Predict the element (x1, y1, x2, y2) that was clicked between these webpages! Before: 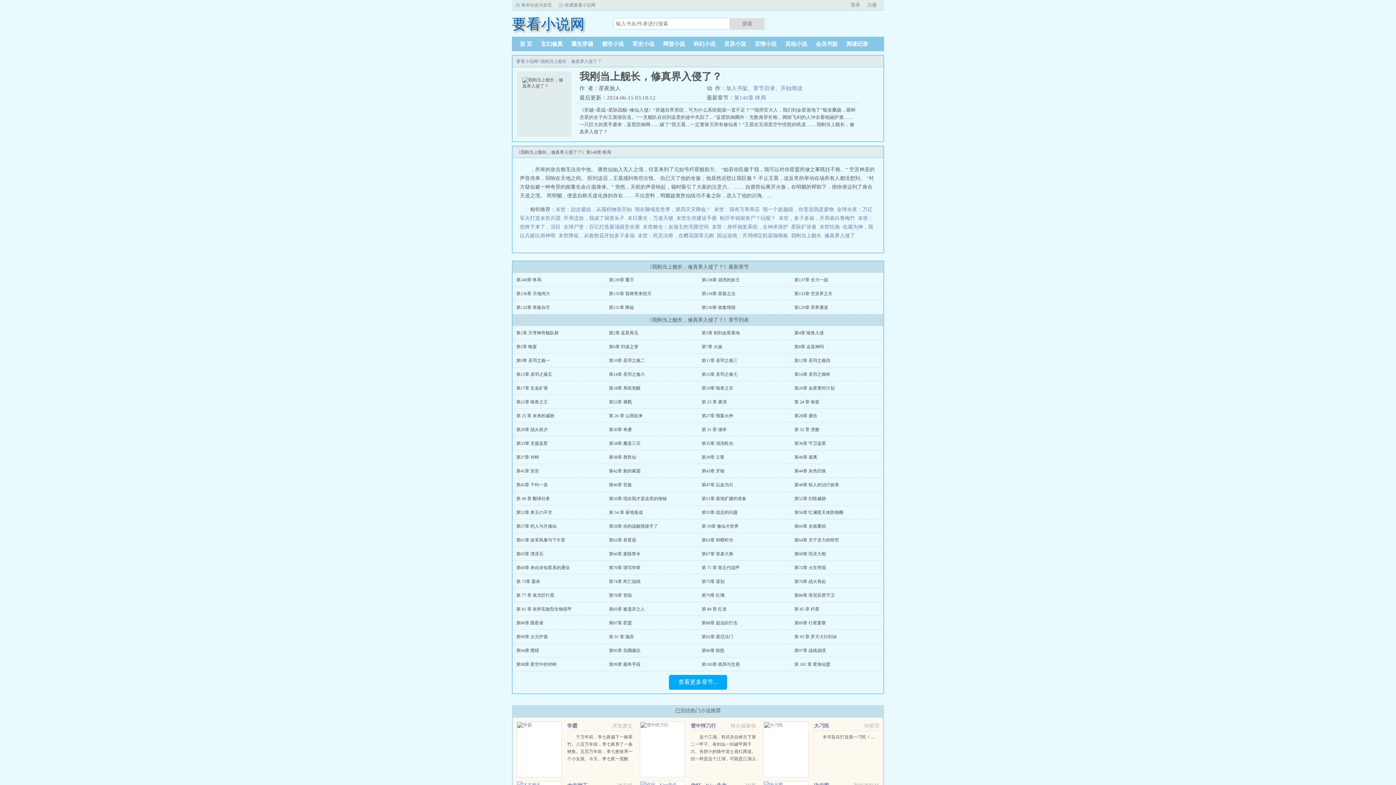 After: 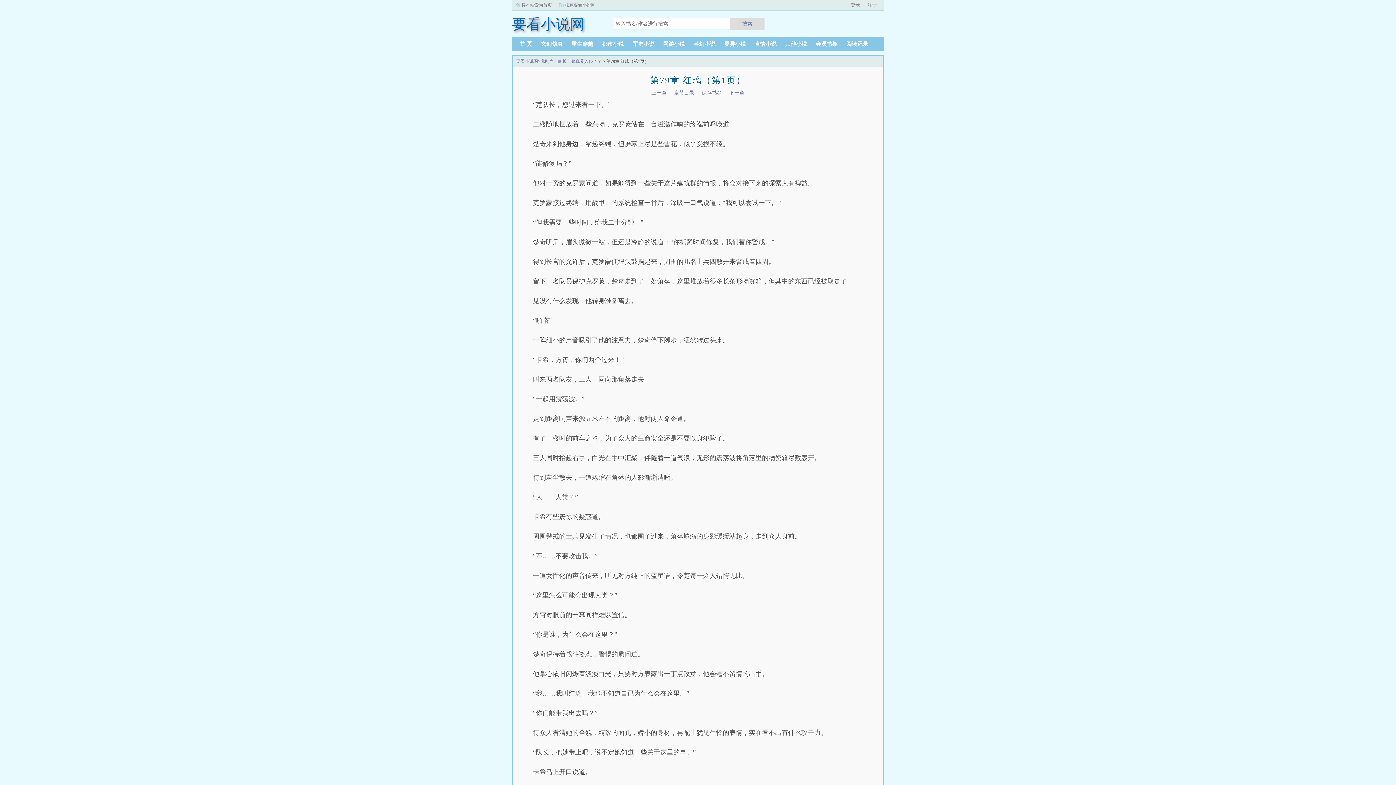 Action: label: 第79章 红璃 bbox: (701, 593, 724, 598)